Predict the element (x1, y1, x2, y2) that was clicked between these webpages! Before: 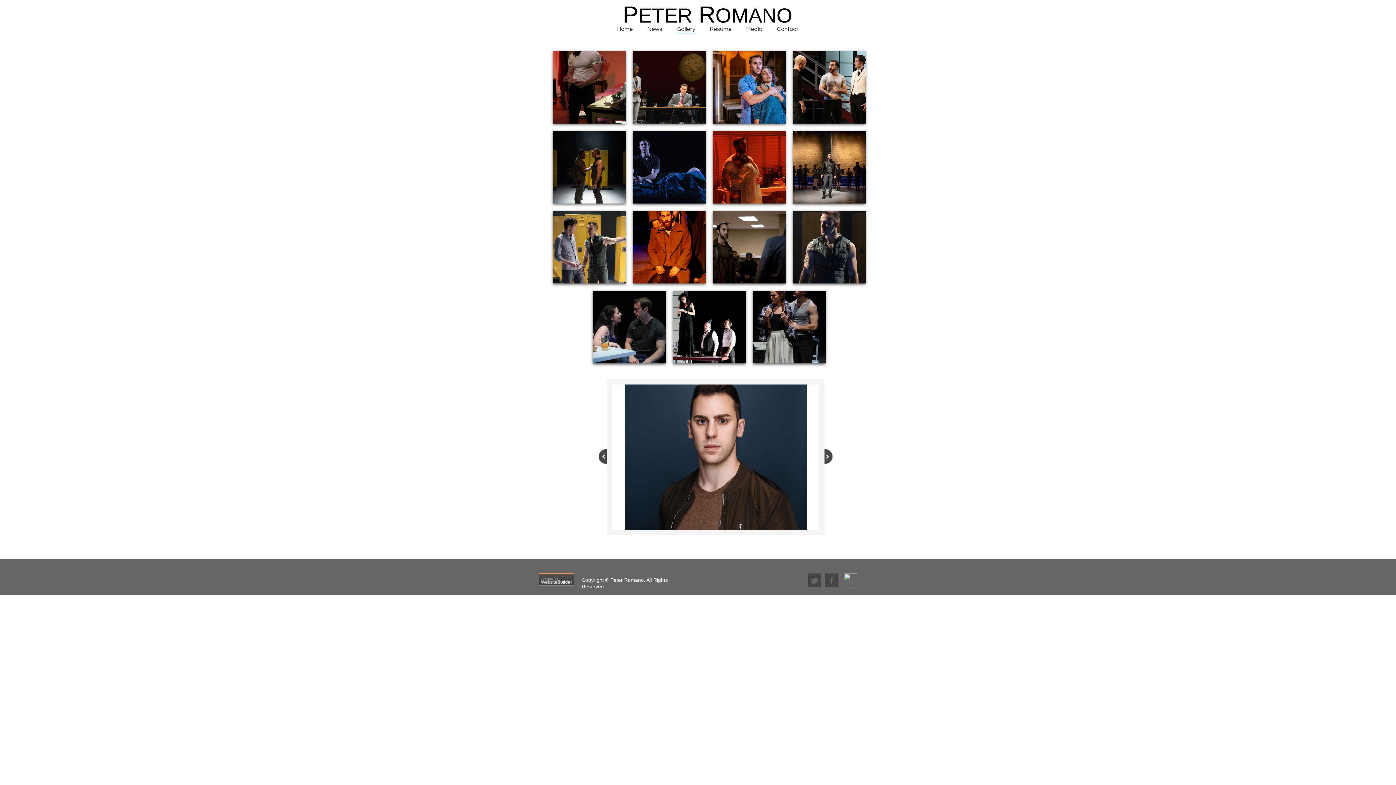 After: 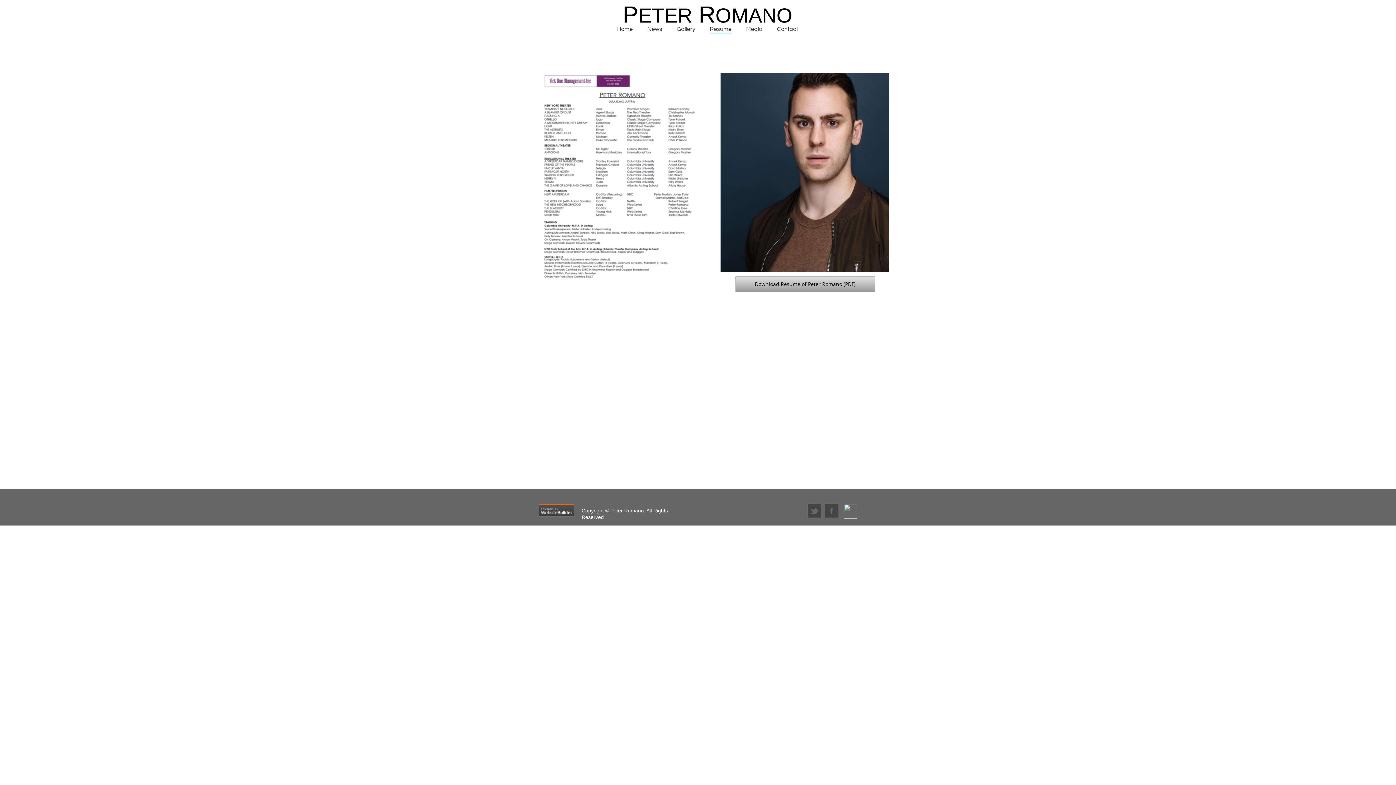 Action: bbox: (710, 25, 731, 33) label: Resume